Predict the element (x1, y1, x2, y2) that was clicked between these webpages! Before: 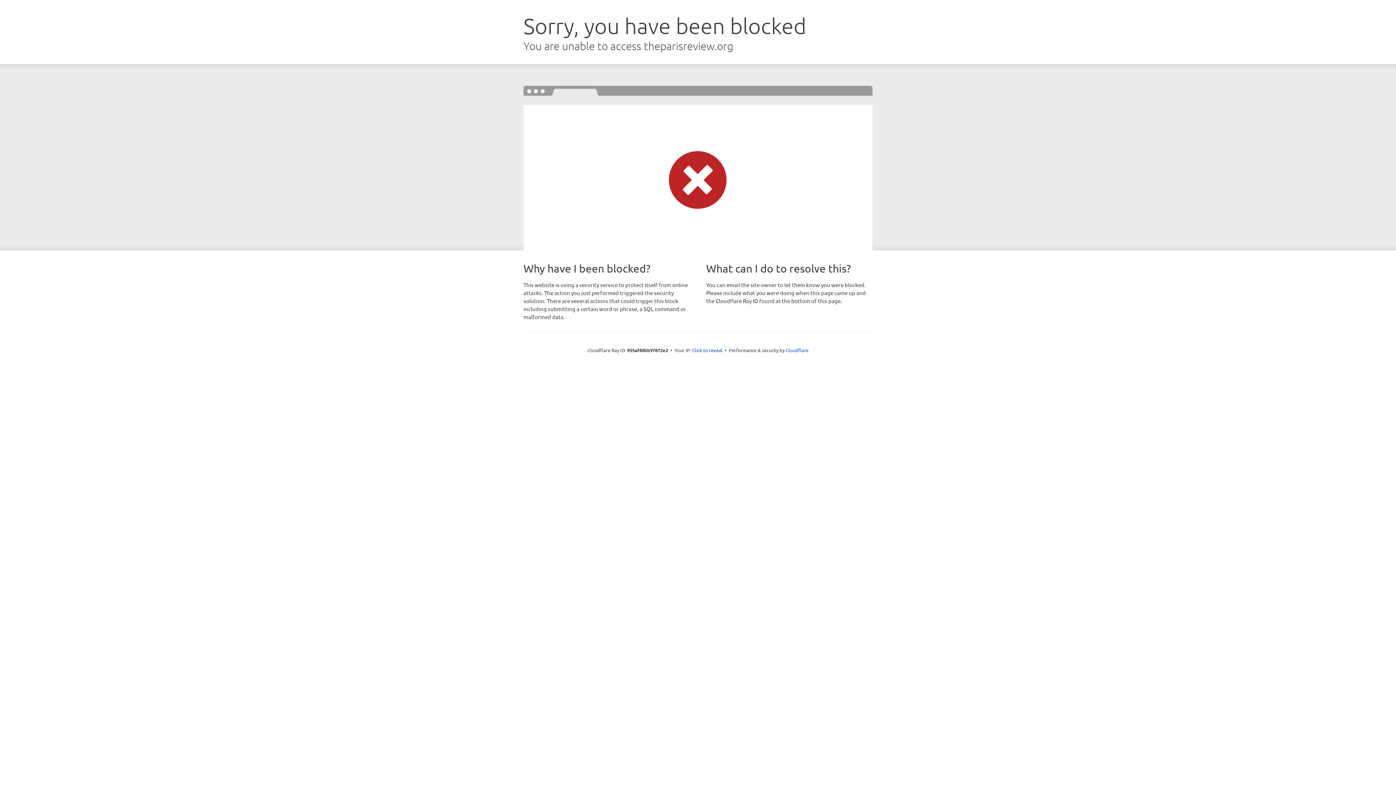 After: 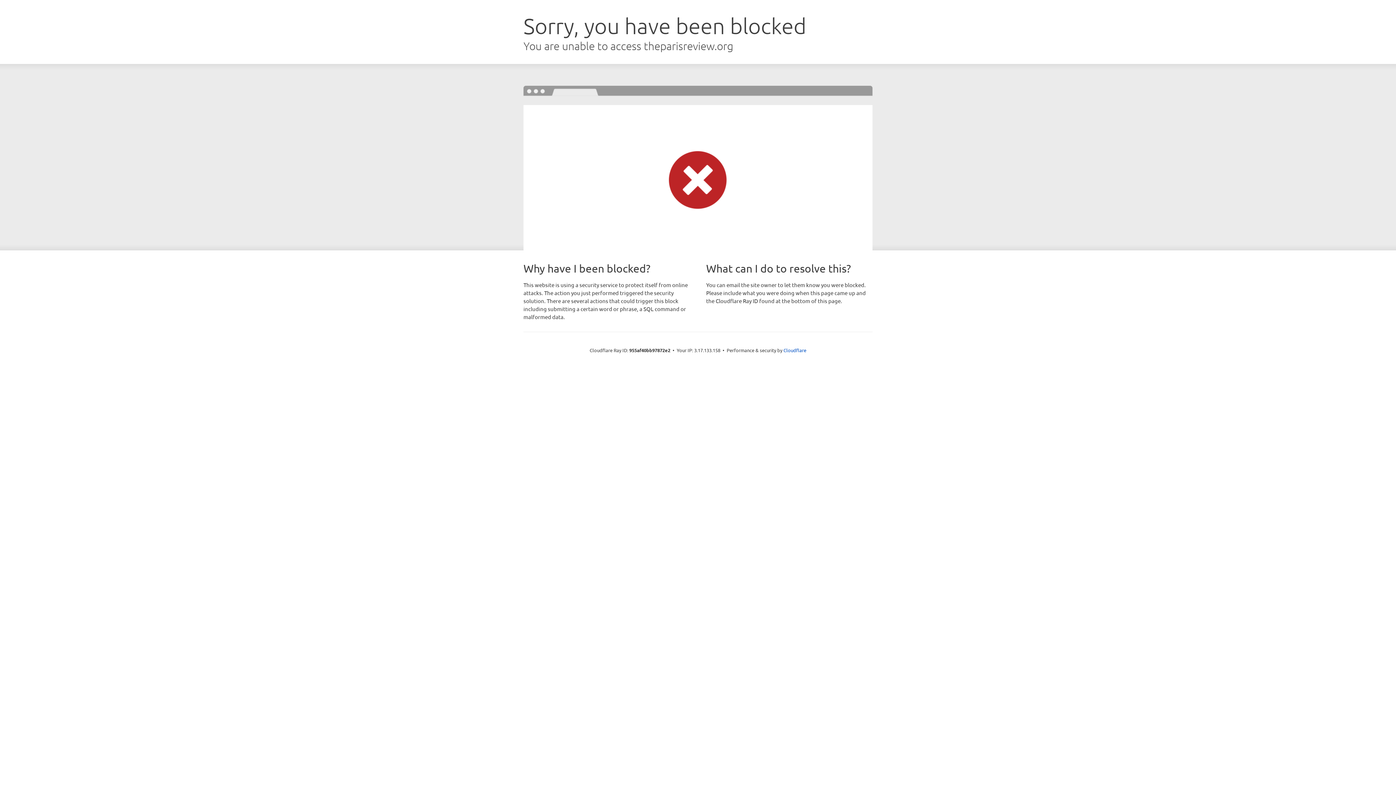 Action: bbox: (692, 346, 722, 353) label: Click to reveal